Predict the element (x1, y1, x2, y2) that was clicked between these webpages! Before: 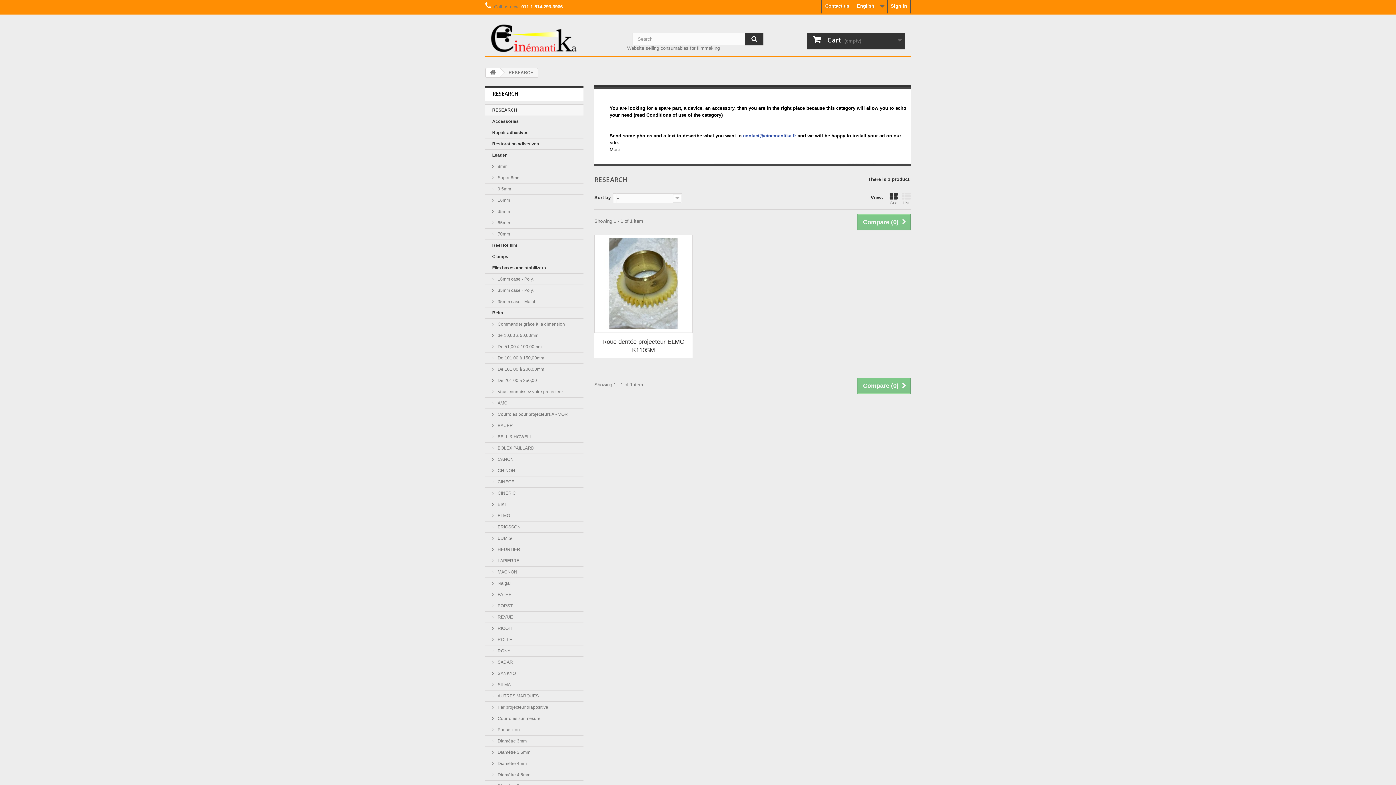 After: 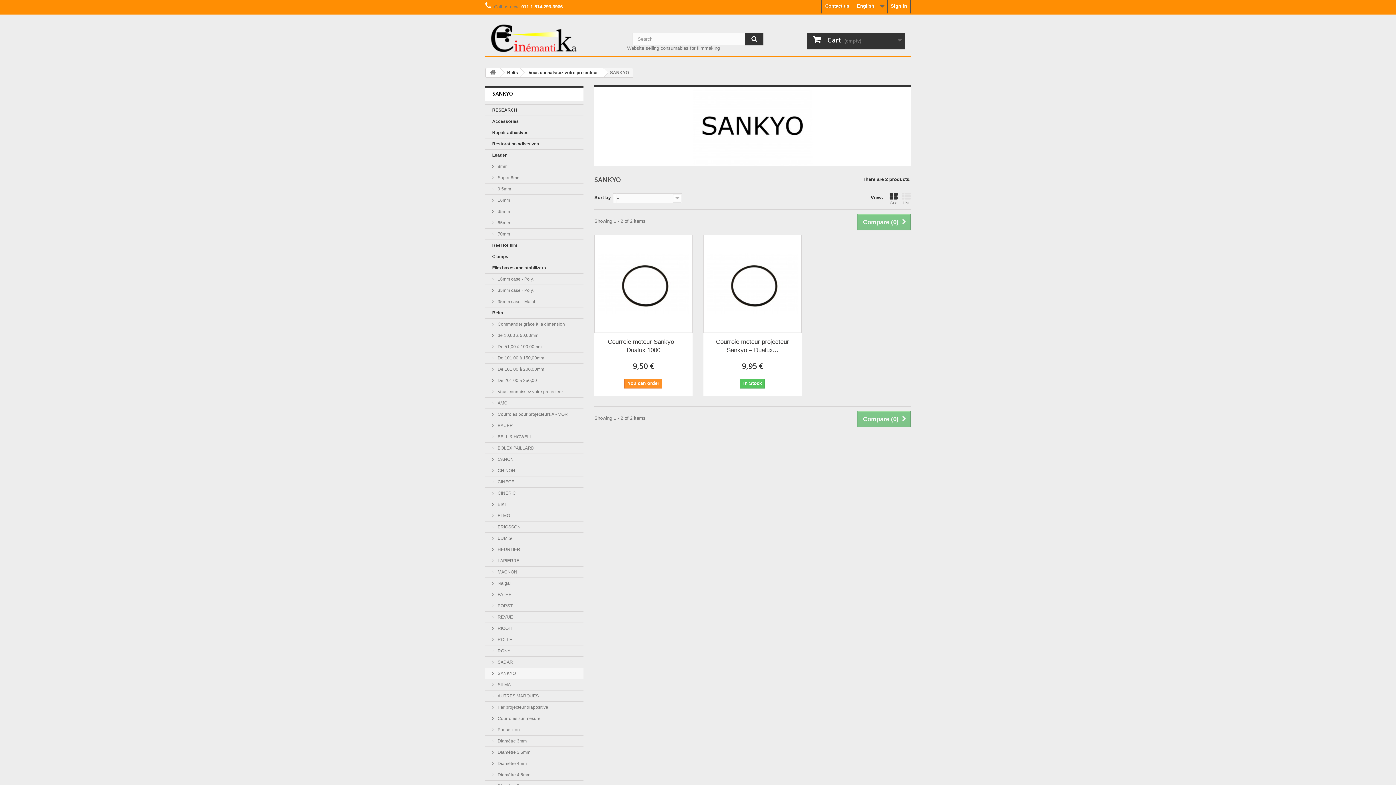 Action: bbox: (485, 668, 583, 679) label:  SANKYO